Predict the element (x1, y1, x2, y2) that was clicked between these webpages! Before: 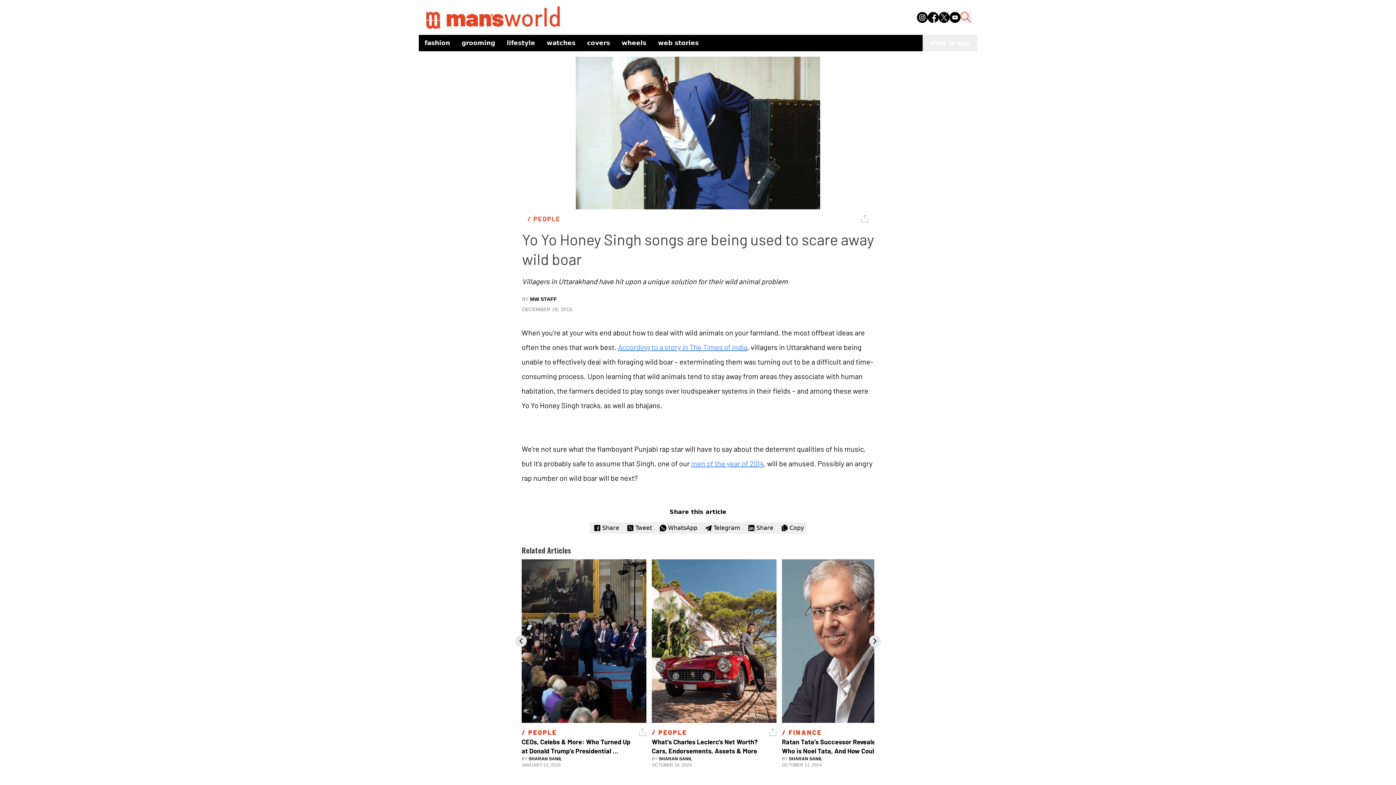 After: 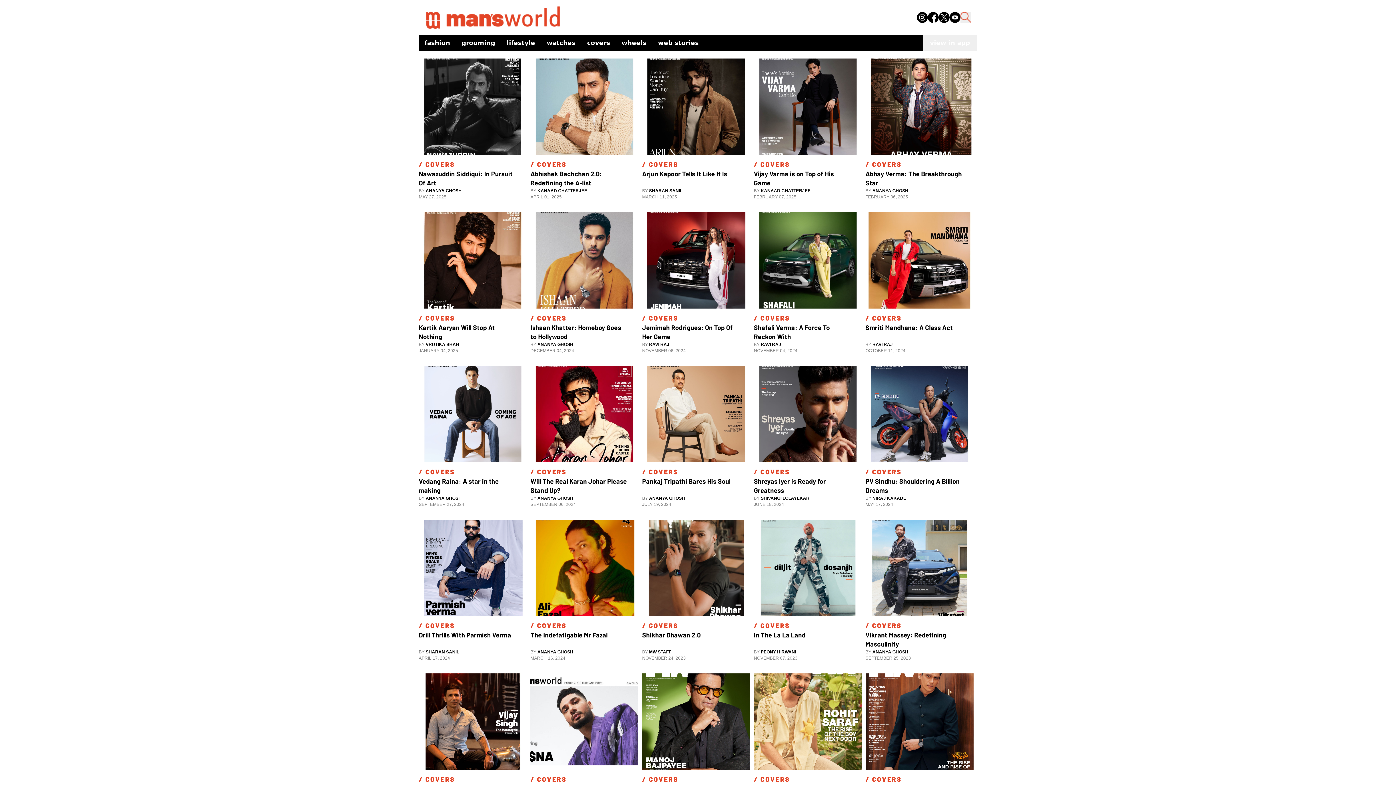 Action: label: covers bbox: (581, 35, 616, 50)